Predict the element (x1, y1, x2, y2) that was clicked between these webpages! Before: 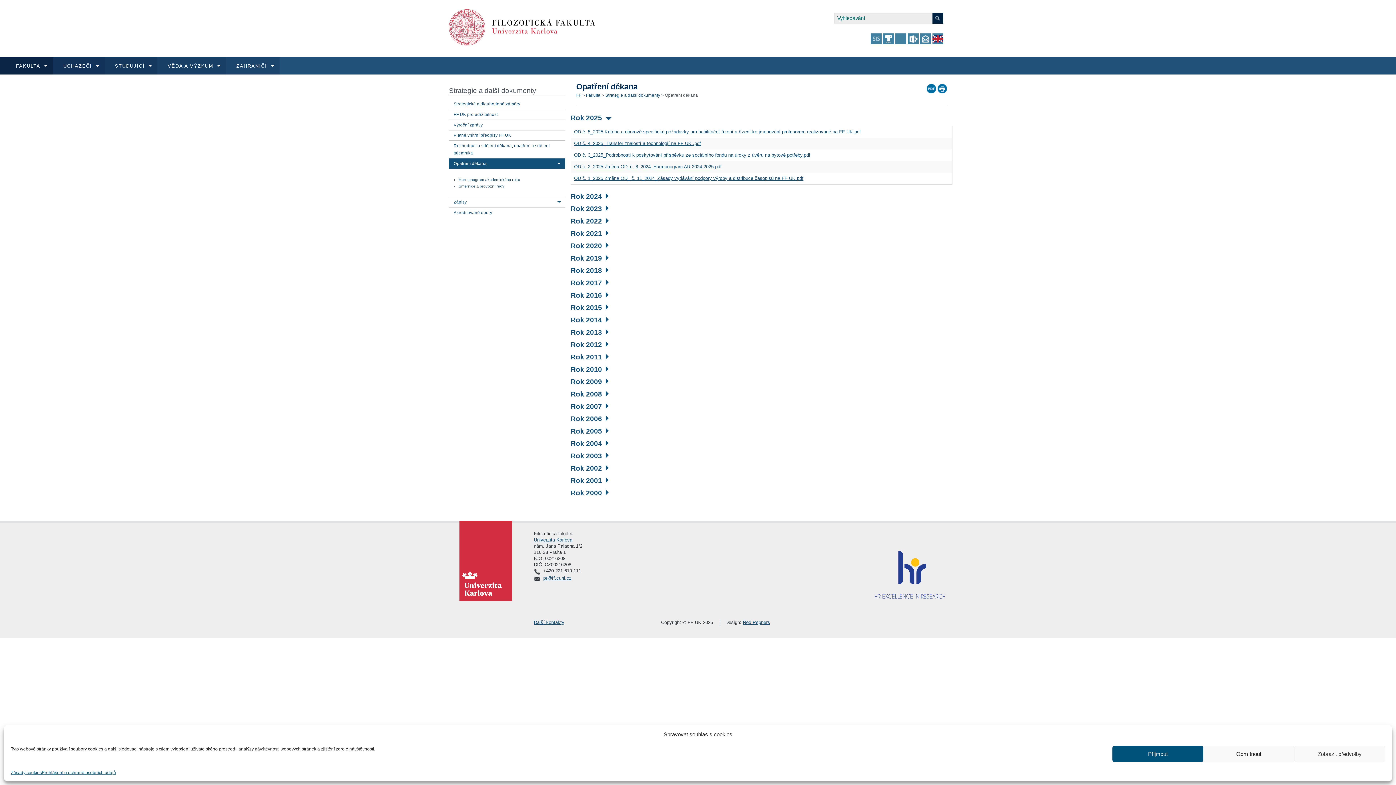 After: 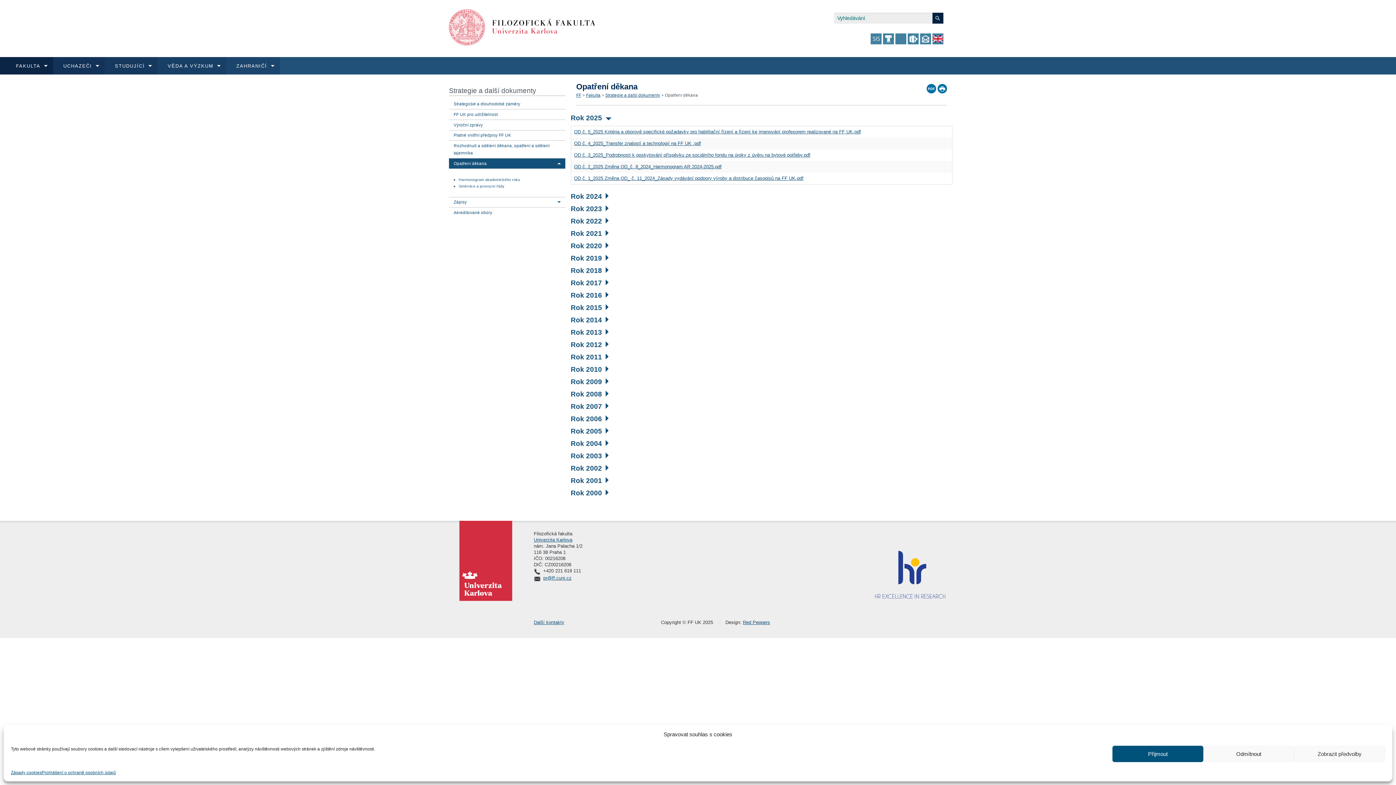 Action: bbox: (553, 159, 565, 167)